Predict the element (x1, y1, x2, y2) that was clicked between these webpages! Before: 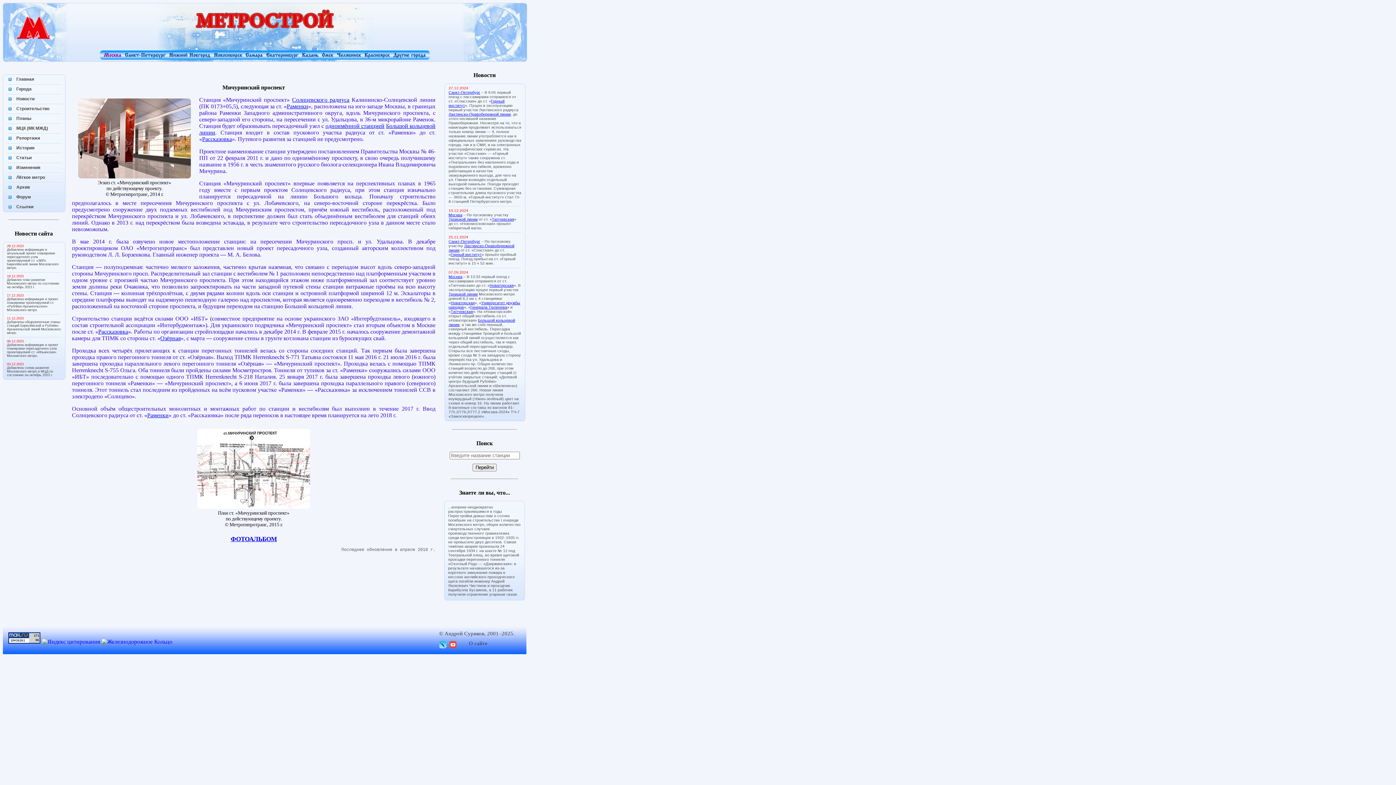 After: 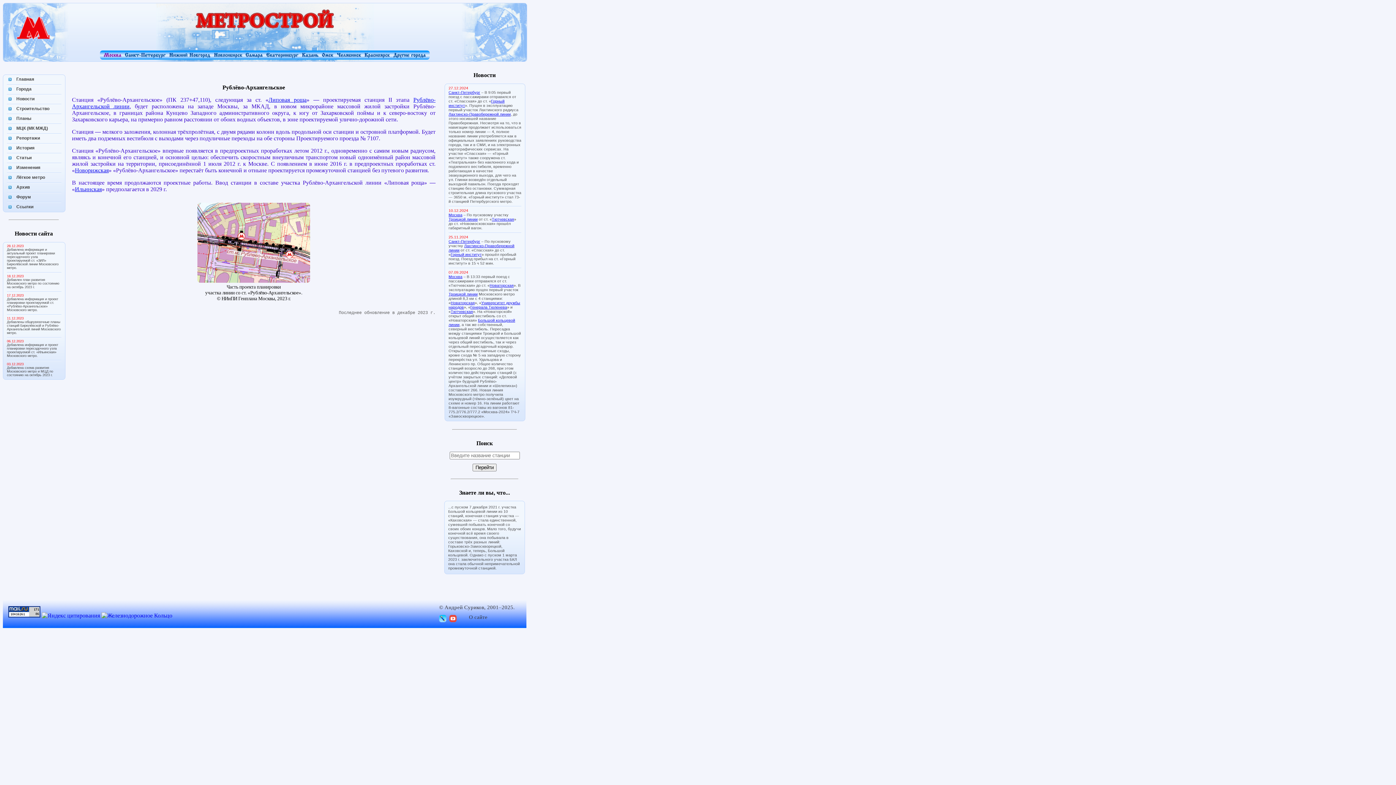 Action: label: Добавлена информация и проект планировки проектируемой ст. «Рублёво-Архангельское» Московского метро. bbox: (6, 297, 58, 311)